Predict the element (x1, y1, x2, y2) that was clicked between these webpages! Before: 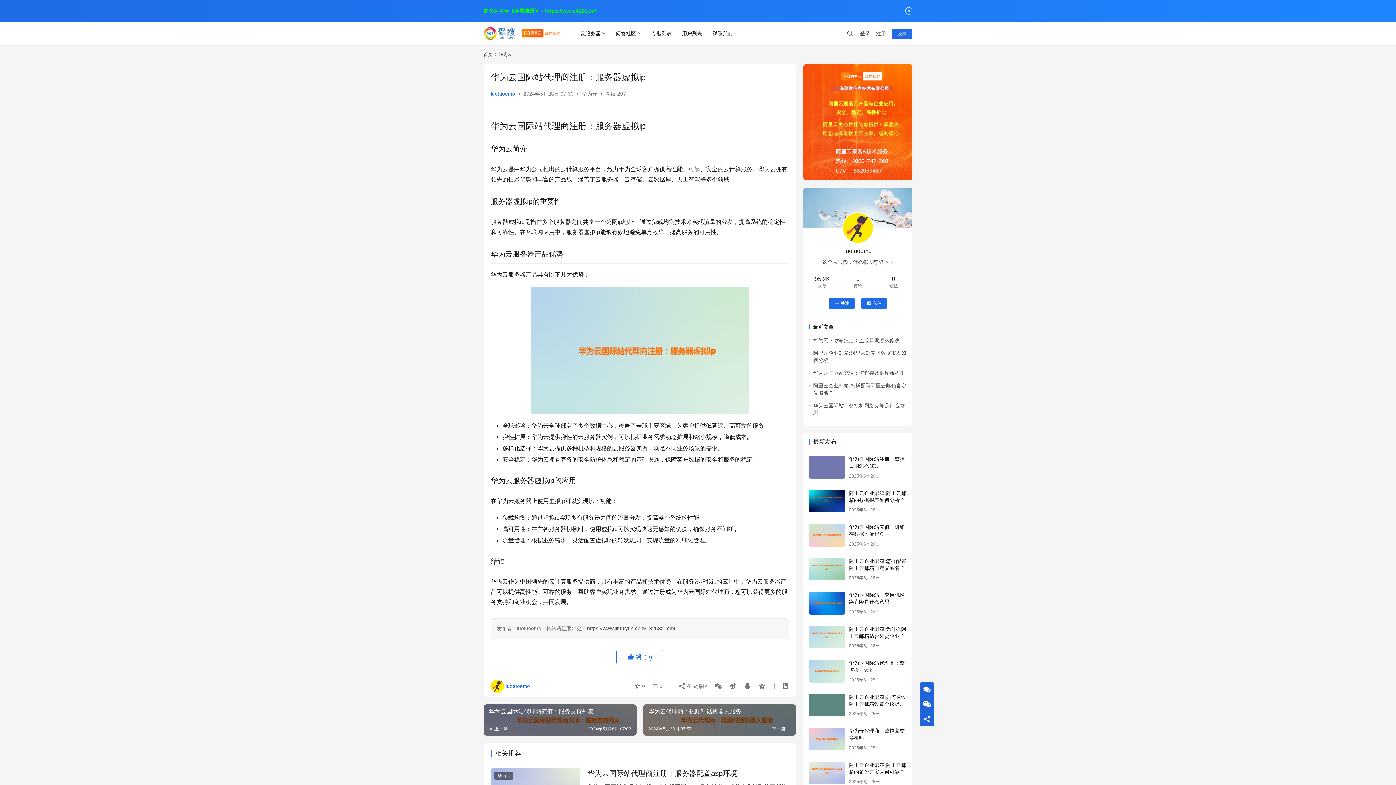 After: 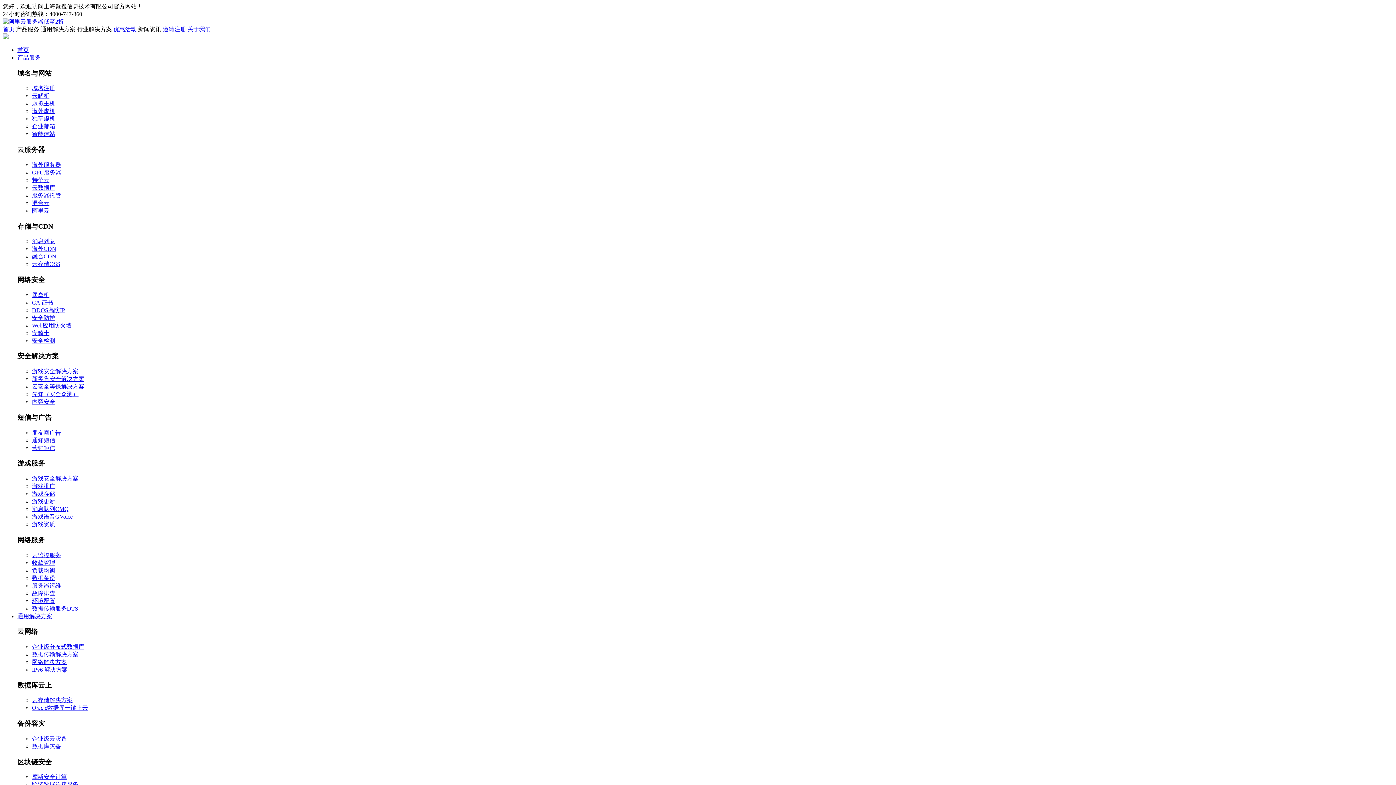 Action: bbox: (544, 8, 596, 13) label: https://www.4526.cn/